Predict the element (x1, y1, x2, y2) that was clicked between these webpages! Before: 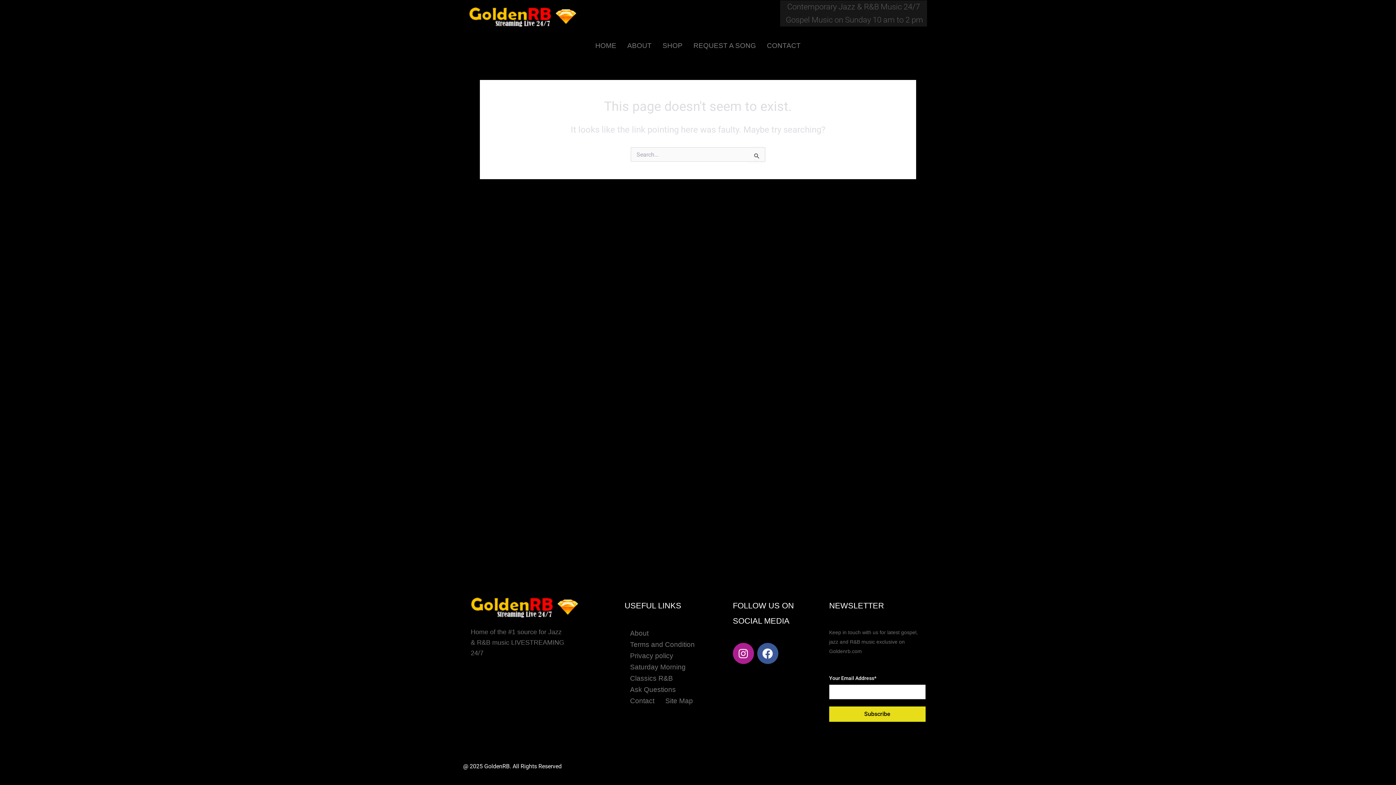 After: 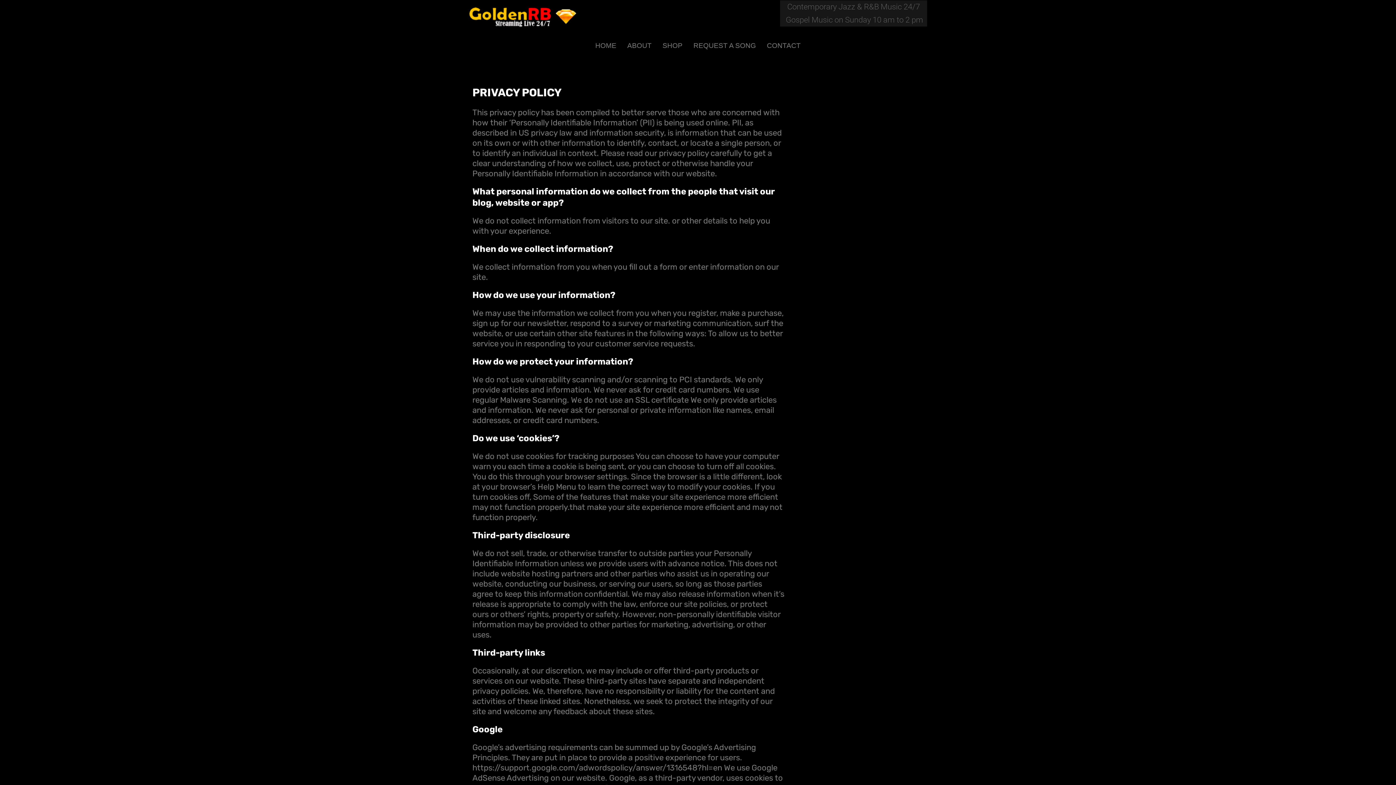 Action: label: Privacy policy bbox: (624, 650, 678, 661)